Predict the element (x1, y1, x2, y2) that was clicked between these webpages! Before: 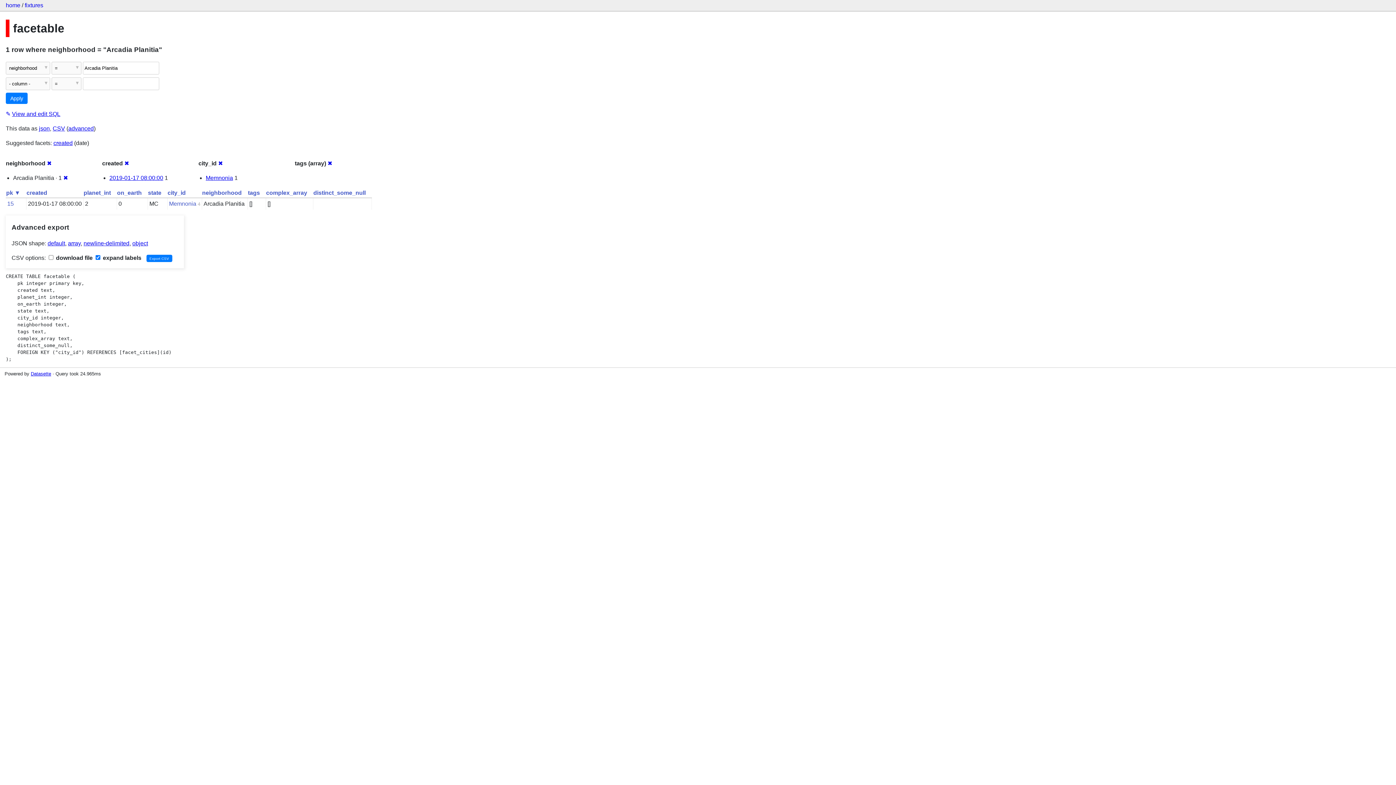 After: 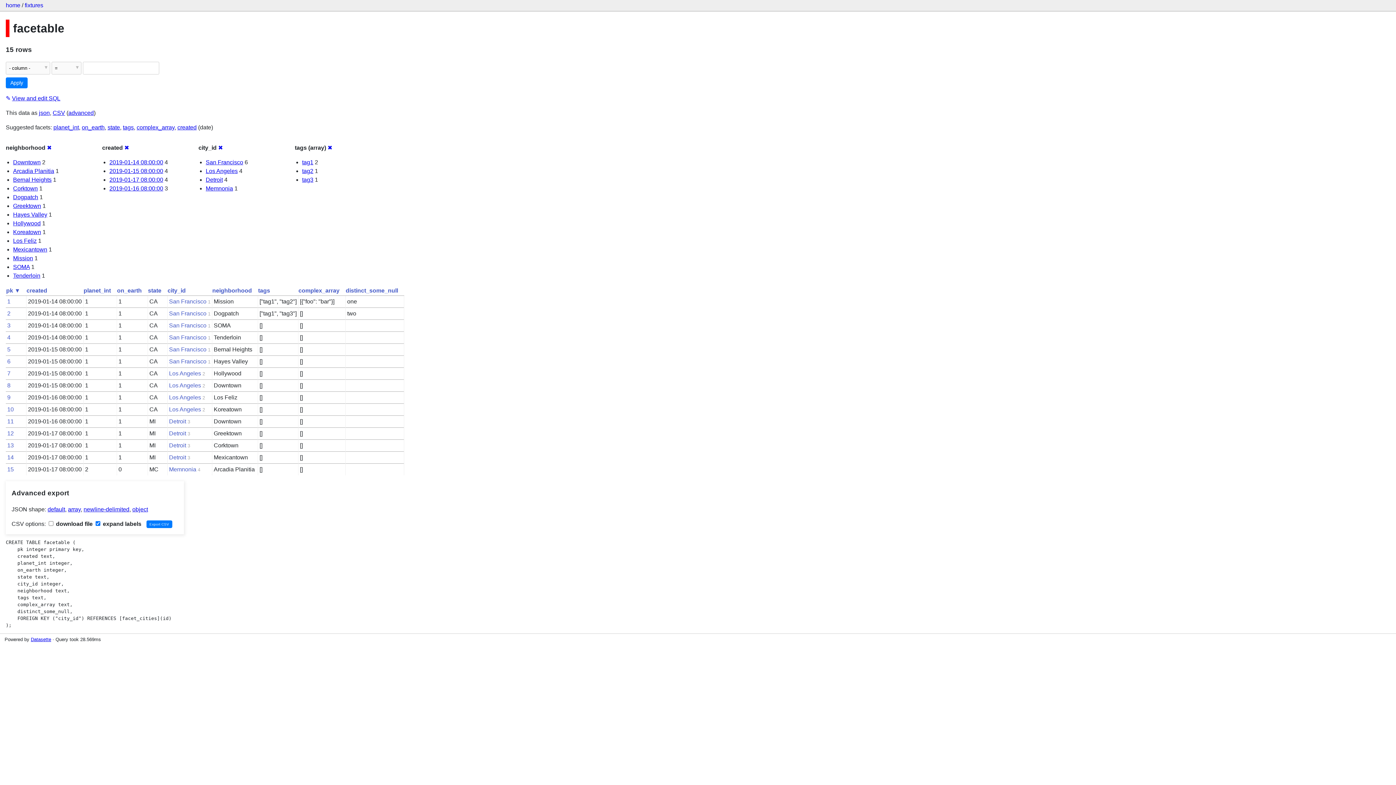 Action: label: ✖ bbox: (63, 174, 68, 180)